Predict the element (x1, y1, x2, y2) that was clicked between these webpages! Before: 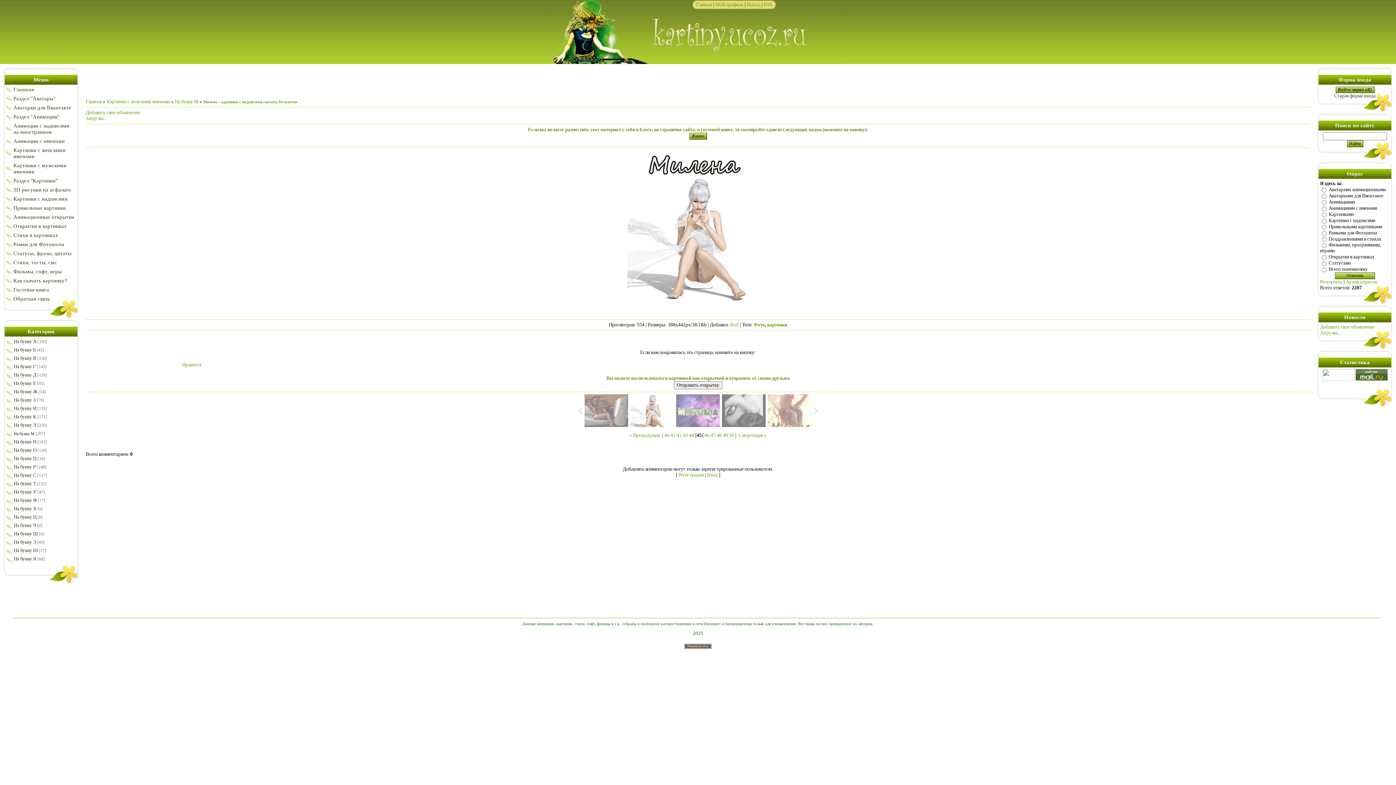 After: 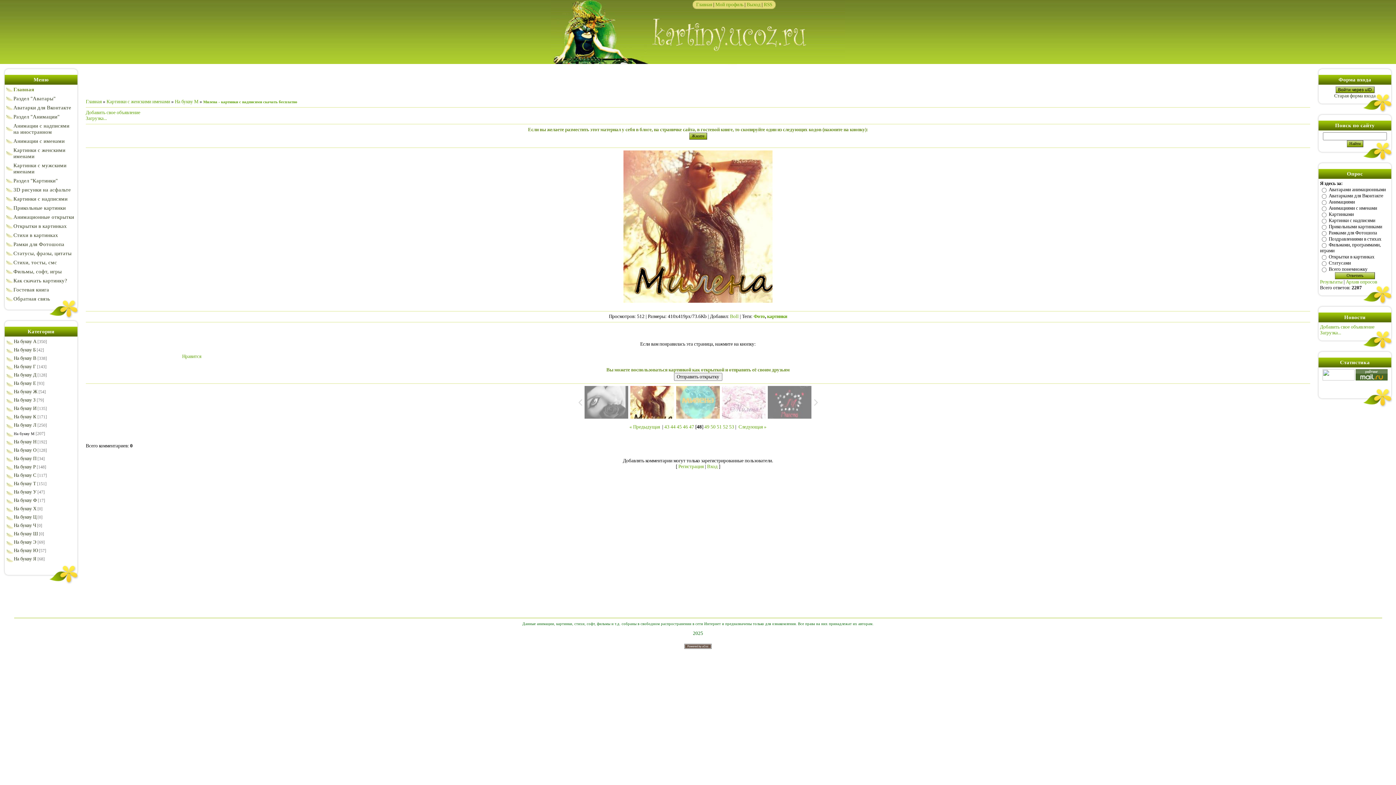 Action: label: 48 bbox: (716, 432, 722, 438)